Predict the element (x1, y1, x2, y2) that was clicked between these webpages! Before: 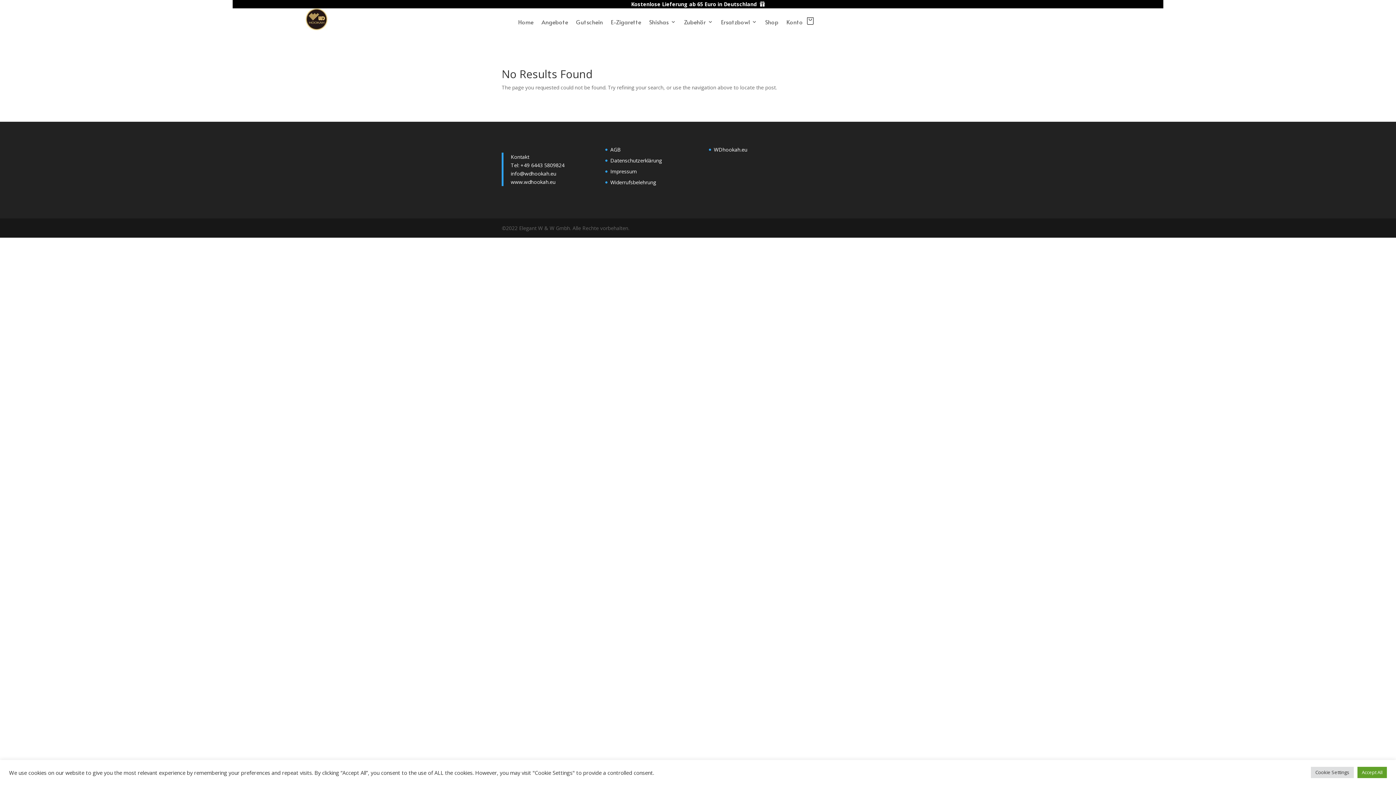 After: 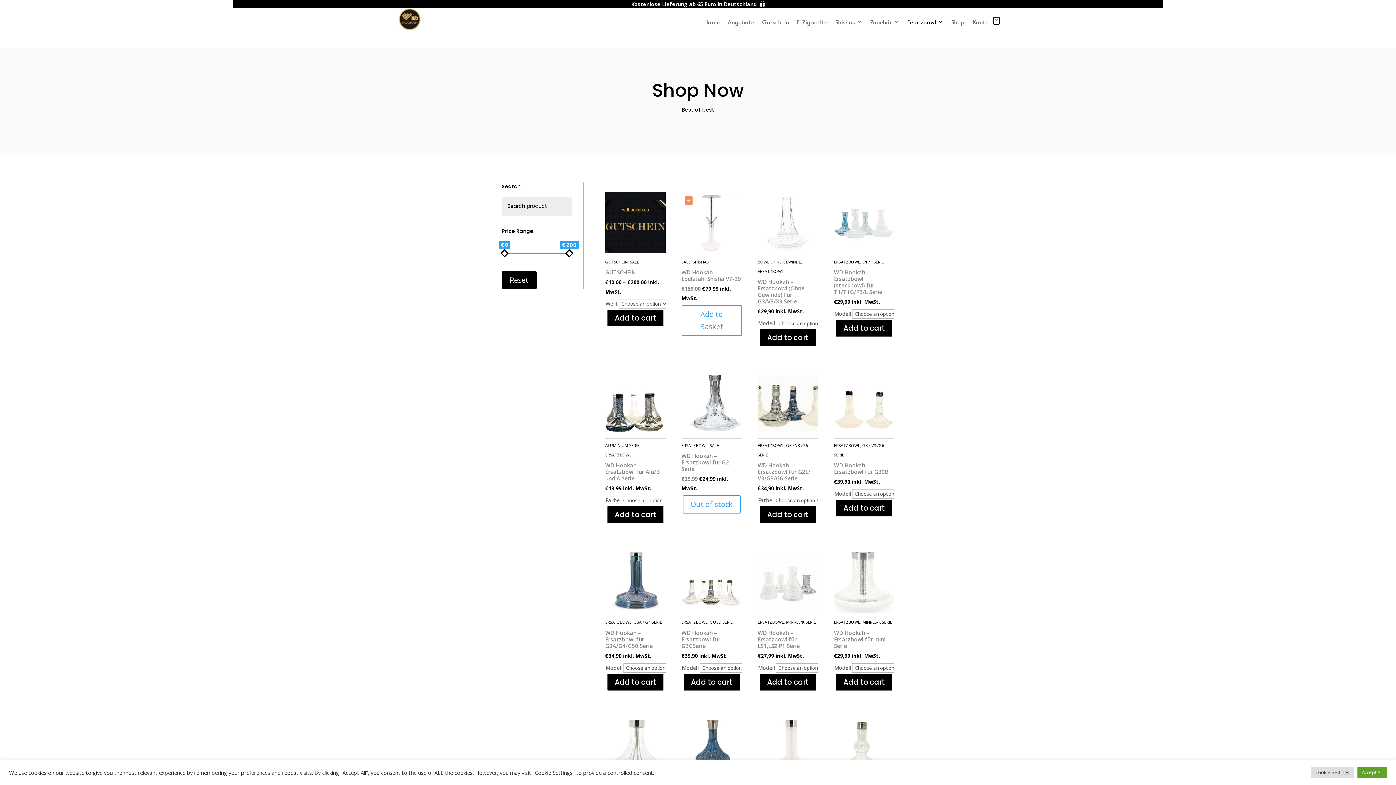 Action: bbox: (721, 19, 757, 27) label: Ersatzbowl